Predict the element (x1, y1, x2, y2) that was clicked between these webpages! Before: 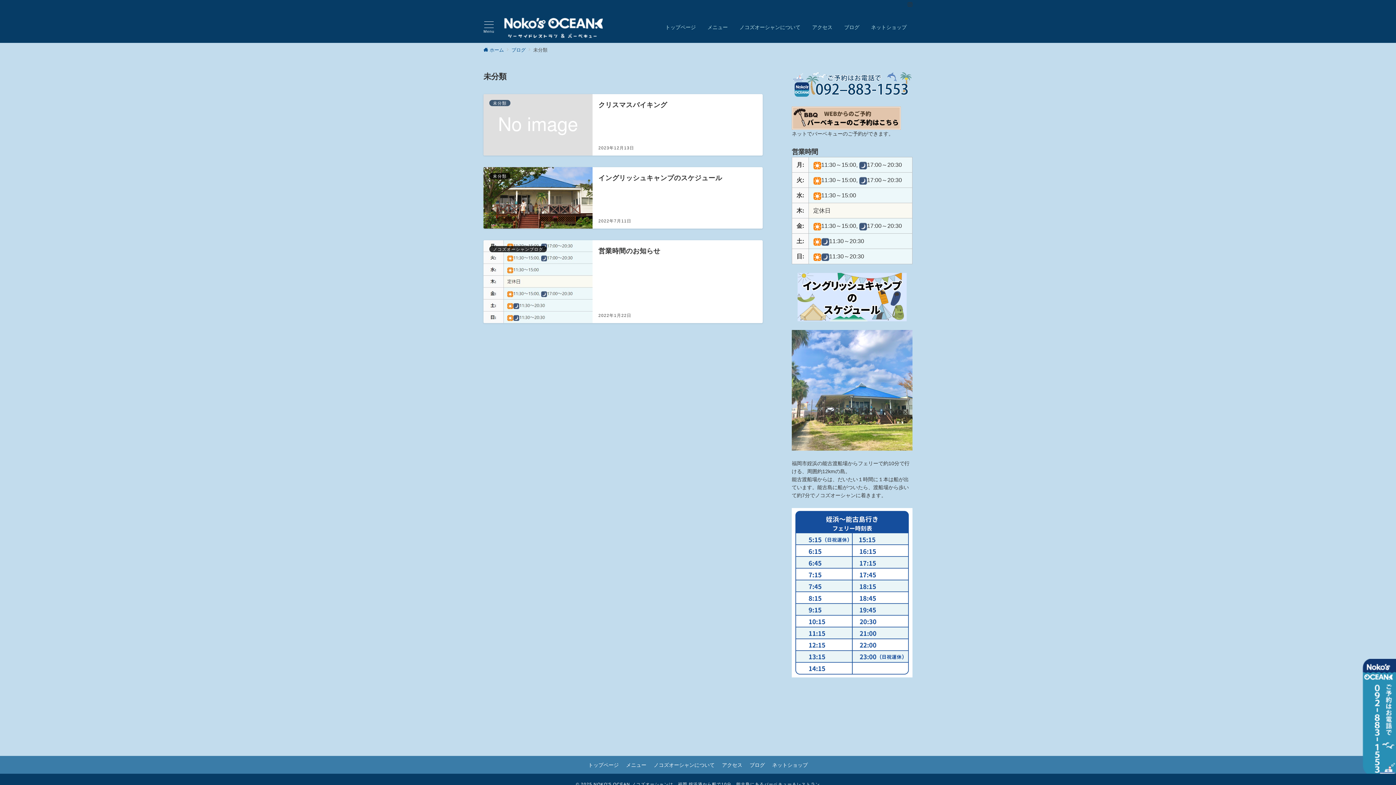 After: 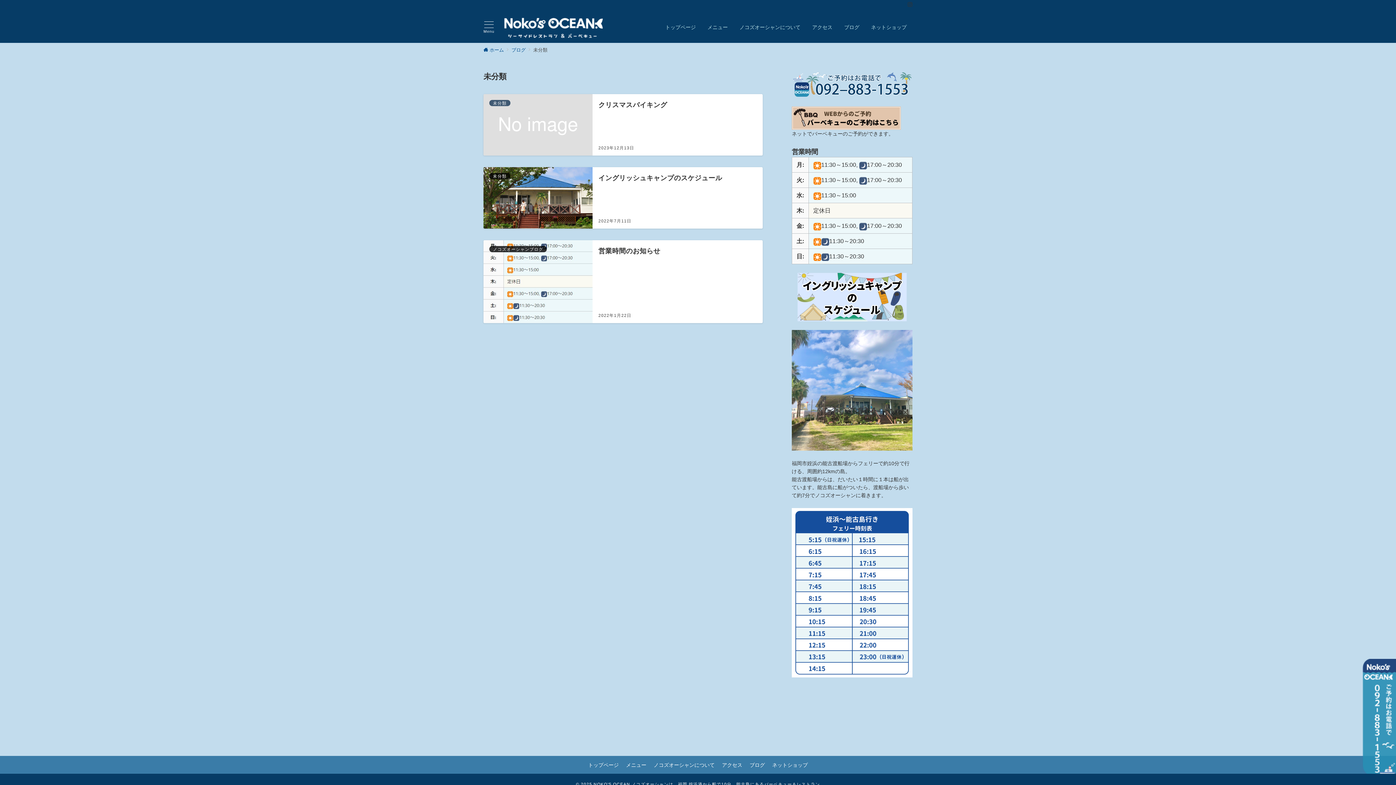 Action: label: 


 bbox: (1362, 714, 1396, 720)